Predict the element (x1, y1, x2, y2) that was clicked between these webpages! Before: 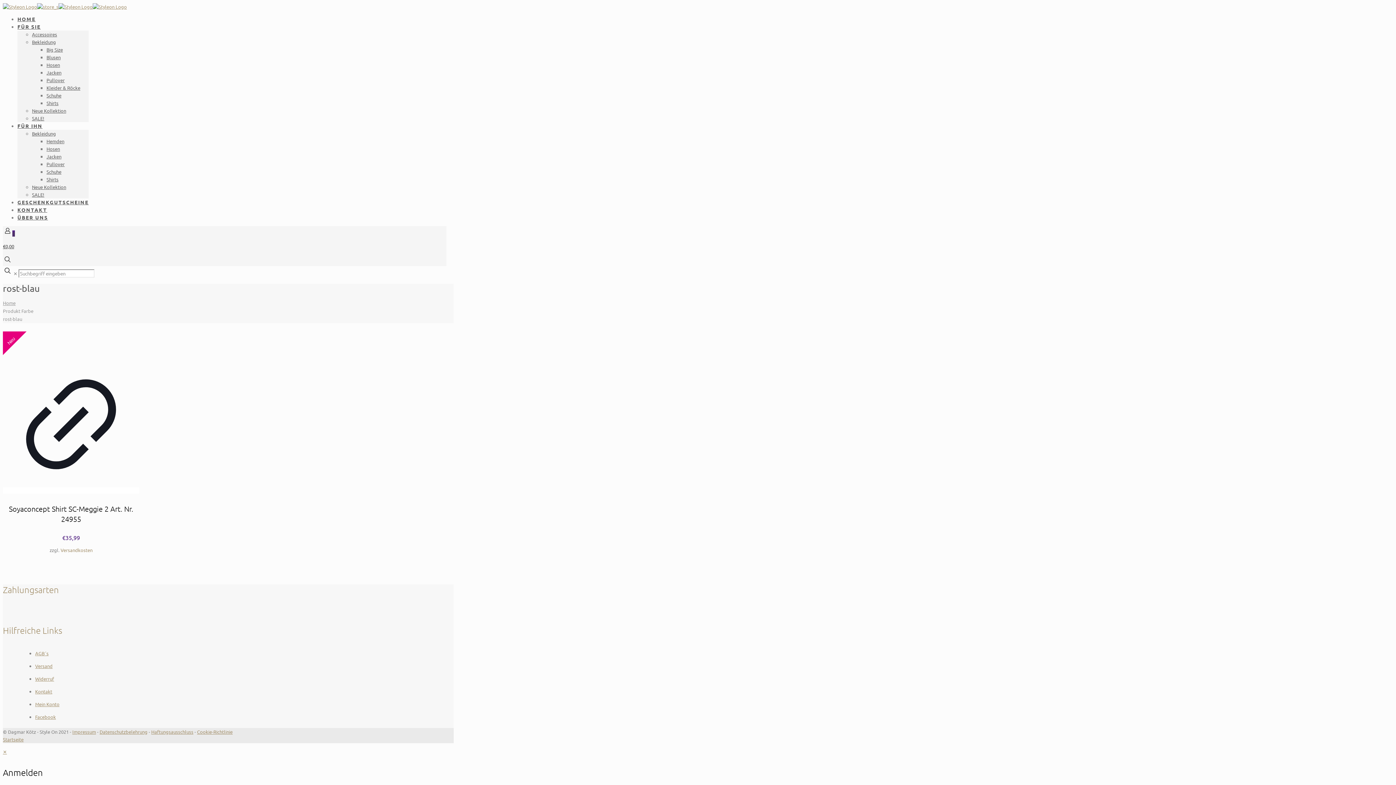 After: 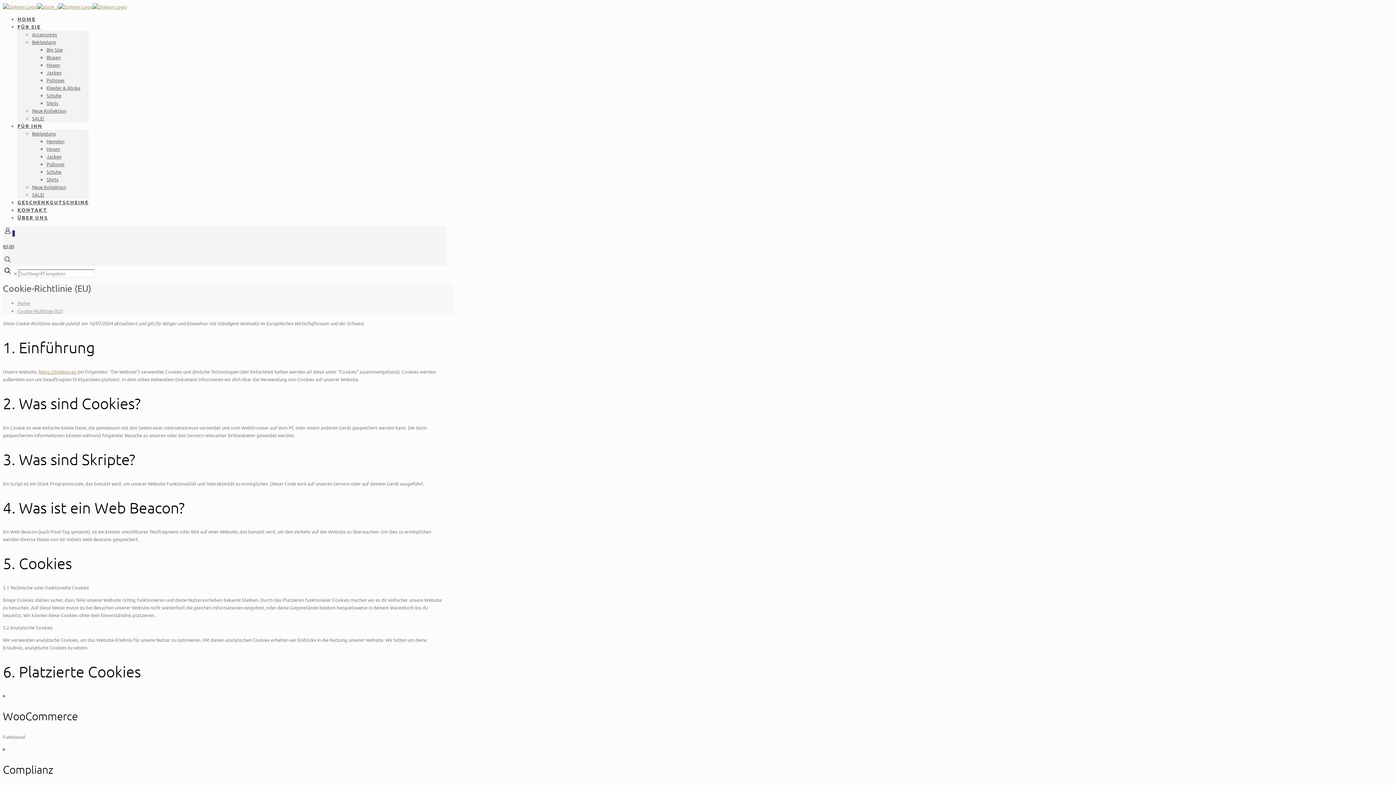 Action: label: Cookie-Richtlinie bbox: (197, 729, 232, 735)